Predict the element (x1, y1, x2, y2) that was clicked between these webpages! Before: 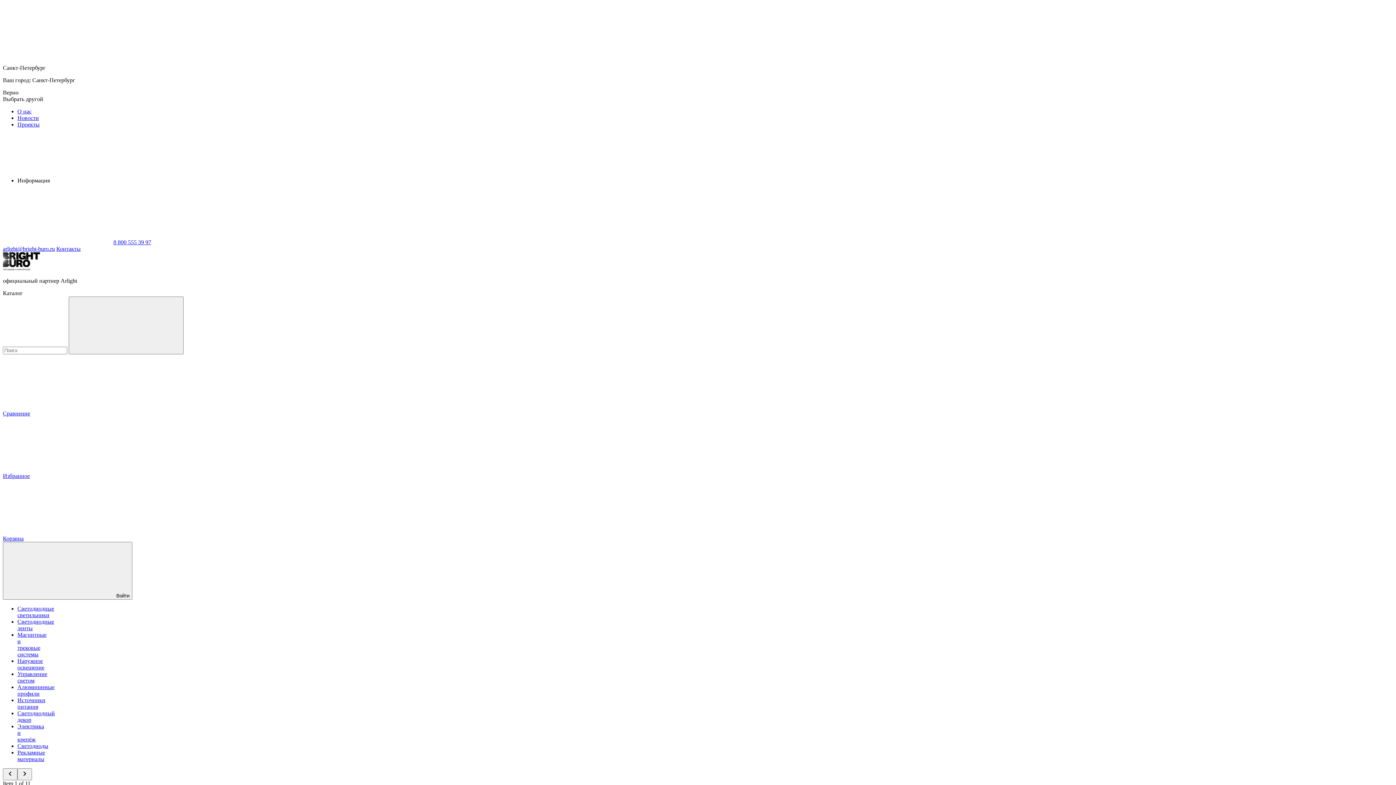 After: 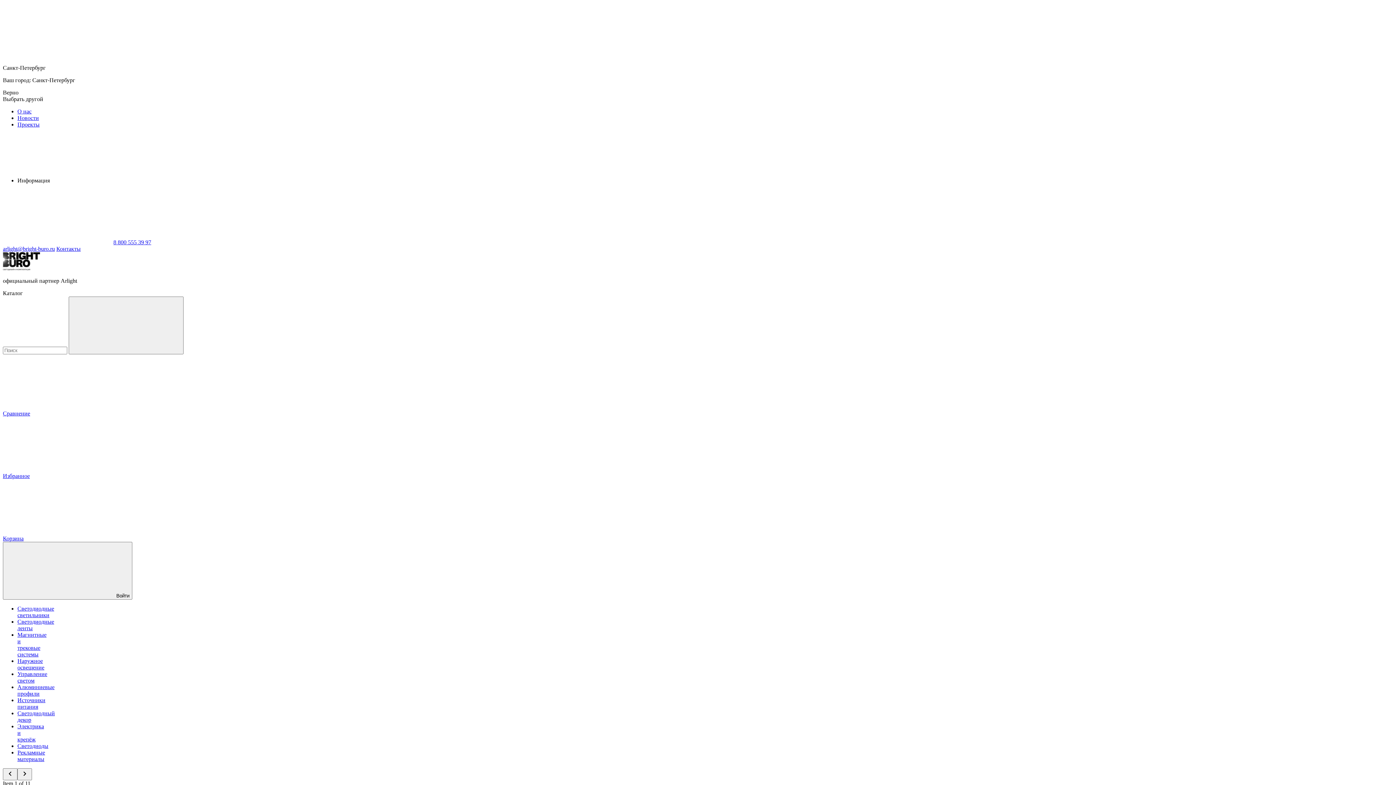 Action: bbox: (17, 671, 47, 684) label: Управление светом